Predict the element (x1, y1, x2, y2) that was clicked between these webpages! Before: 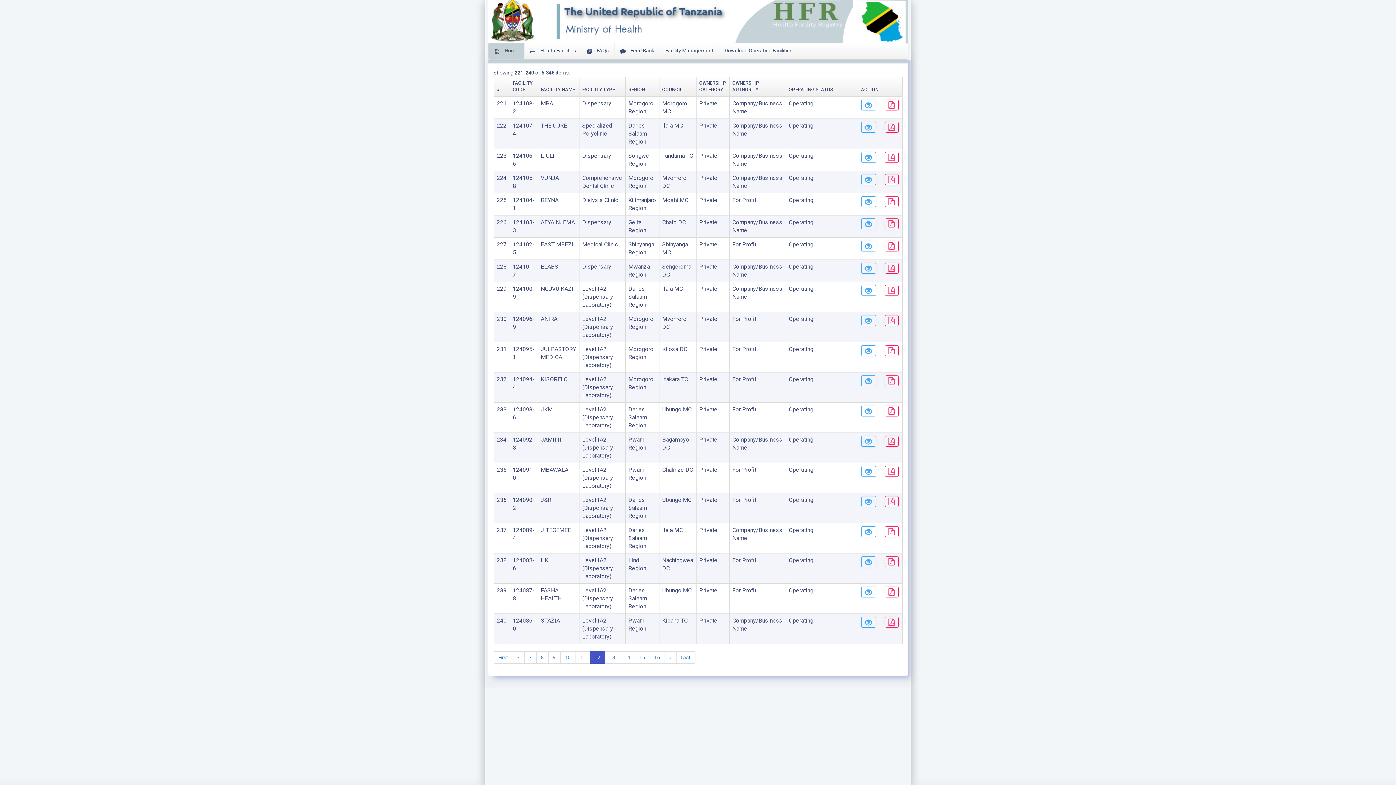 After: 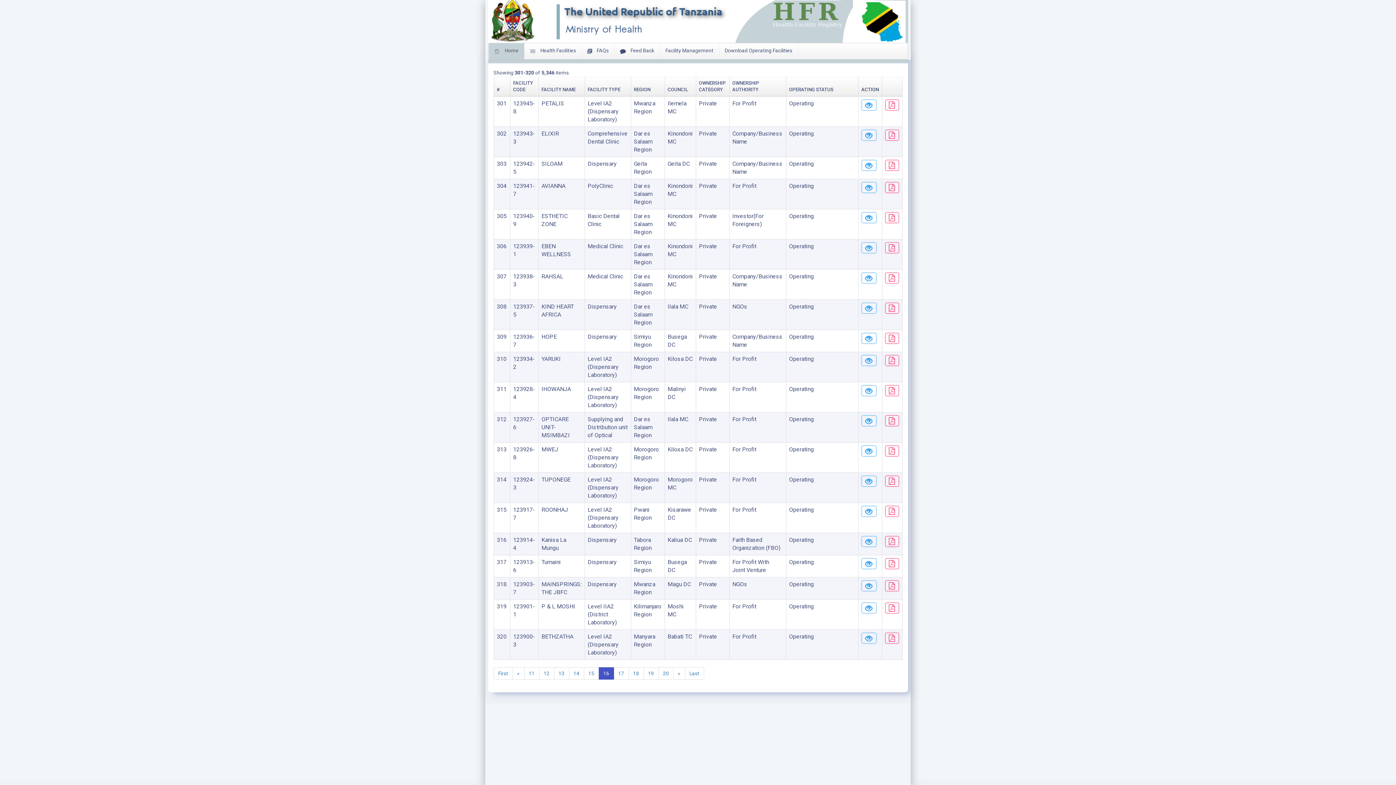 Action: label: 16 bbox: (649, 651, 664, 664)